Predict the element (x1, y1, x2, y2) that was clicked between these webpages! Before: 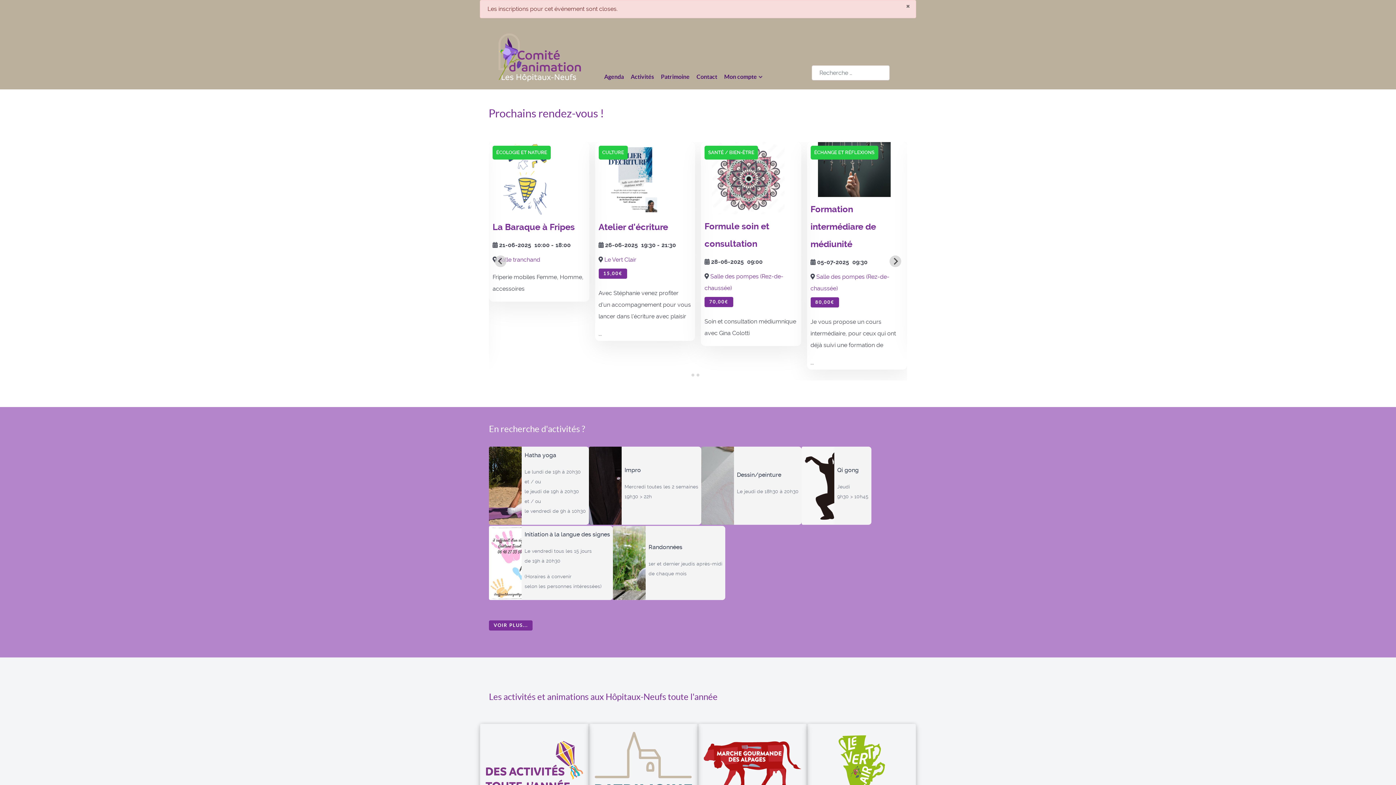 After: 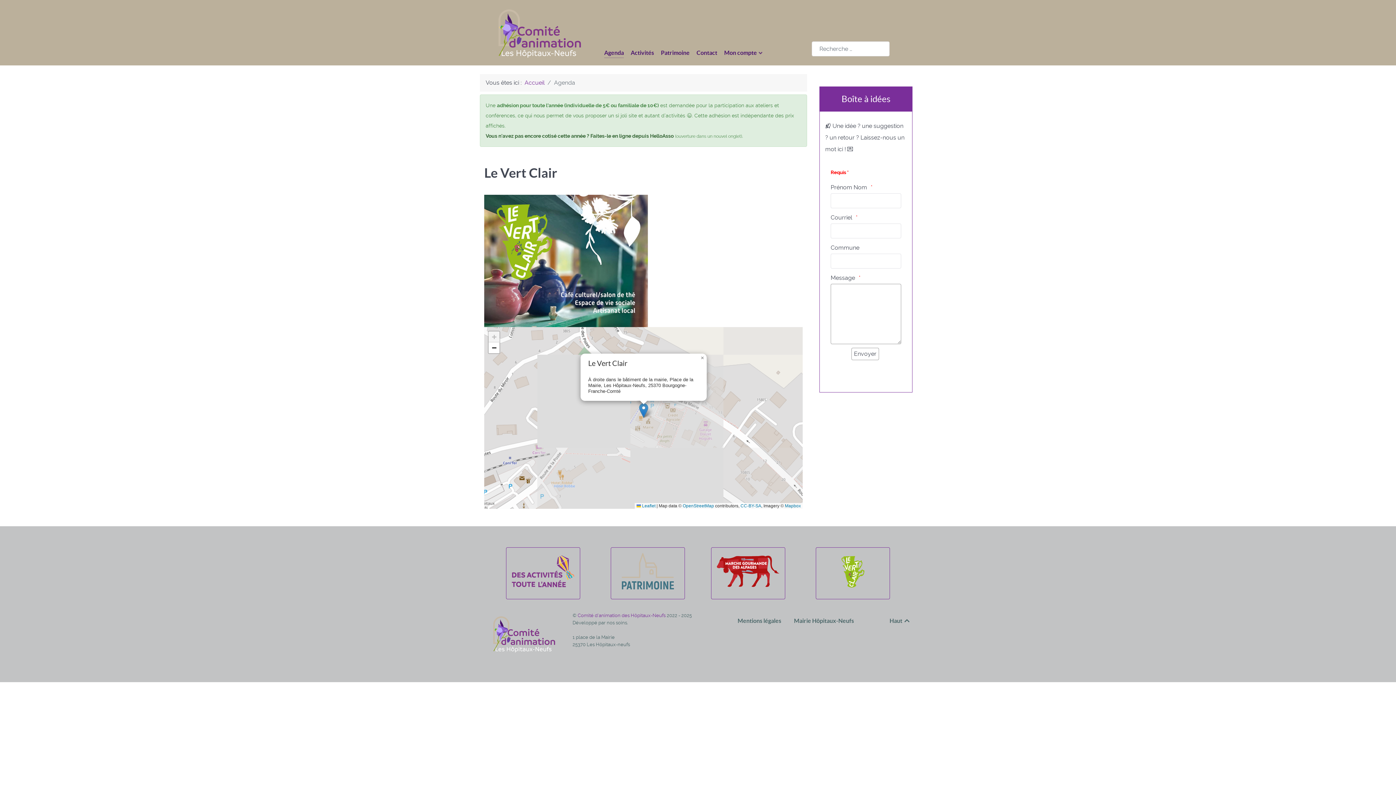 Action: label: Le Vert Clair bbox: (498, 273, 530, 280)